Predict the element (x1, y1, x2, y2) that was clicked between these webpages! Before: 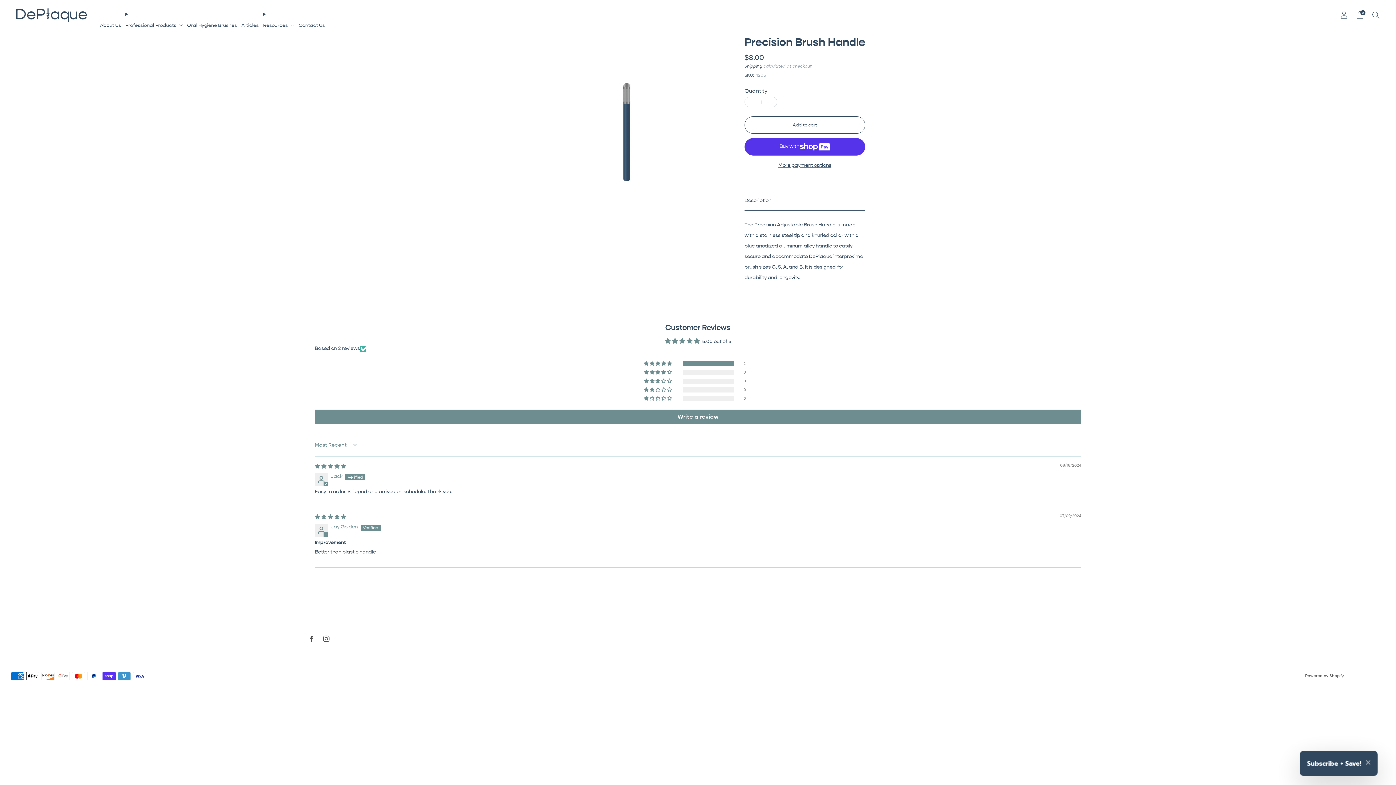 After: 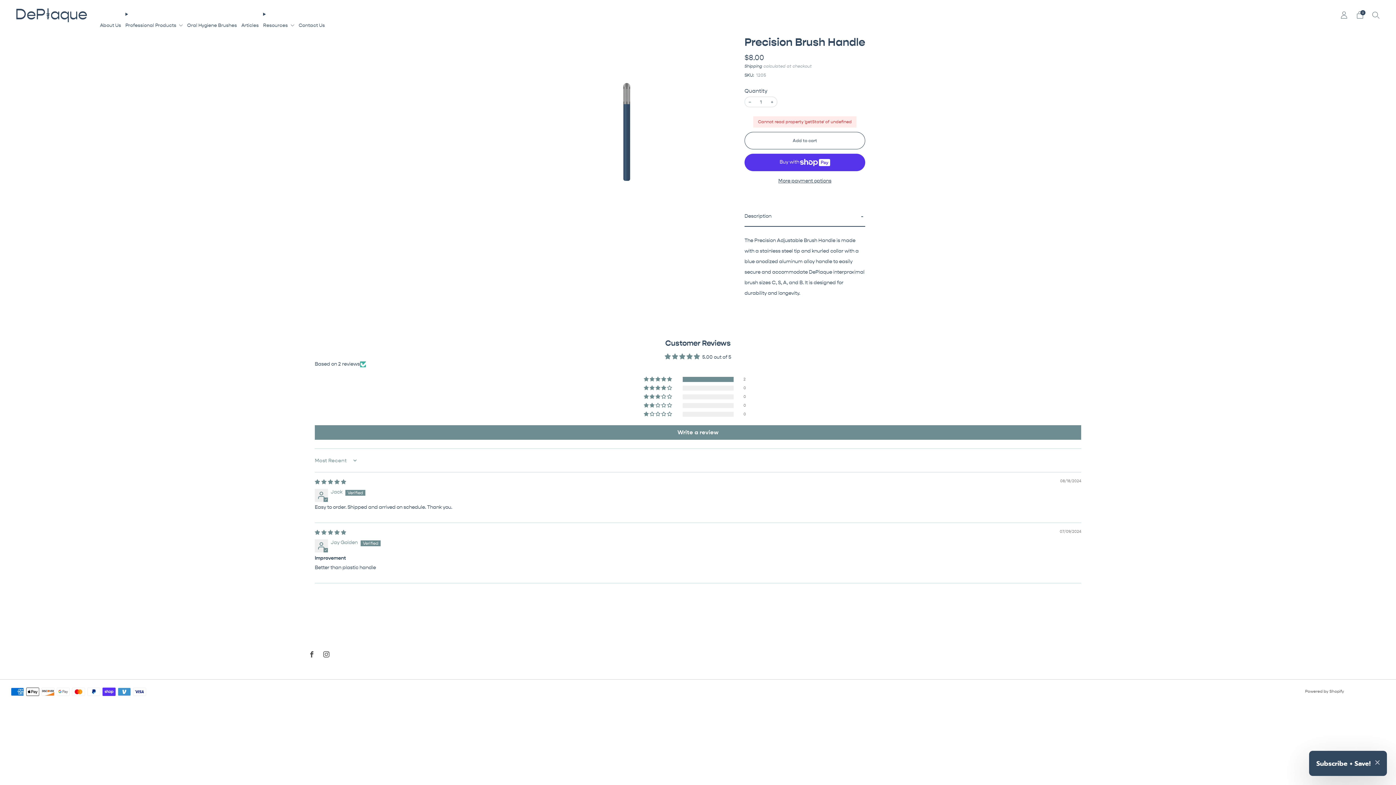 Action: label: Add to cart bbox: (744, 116, 865, 133)